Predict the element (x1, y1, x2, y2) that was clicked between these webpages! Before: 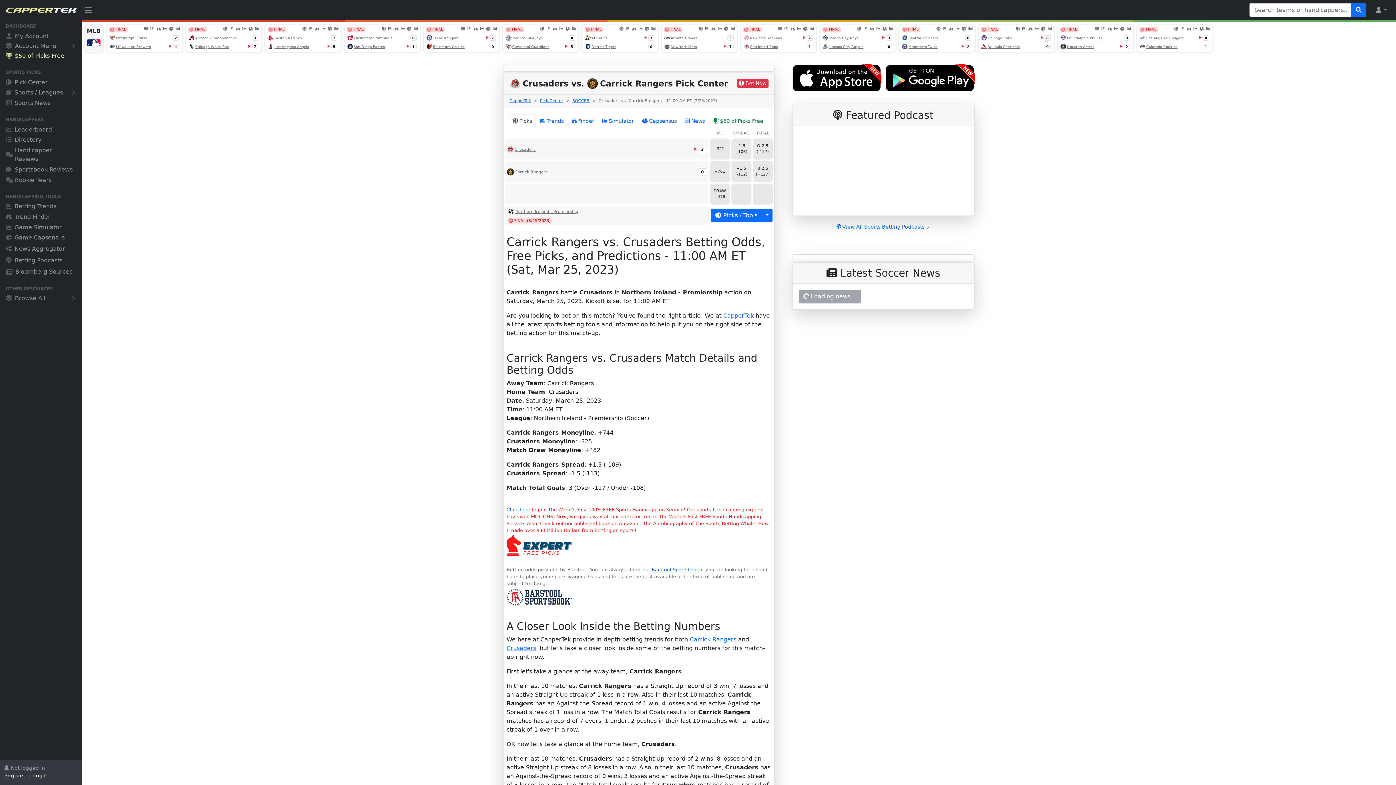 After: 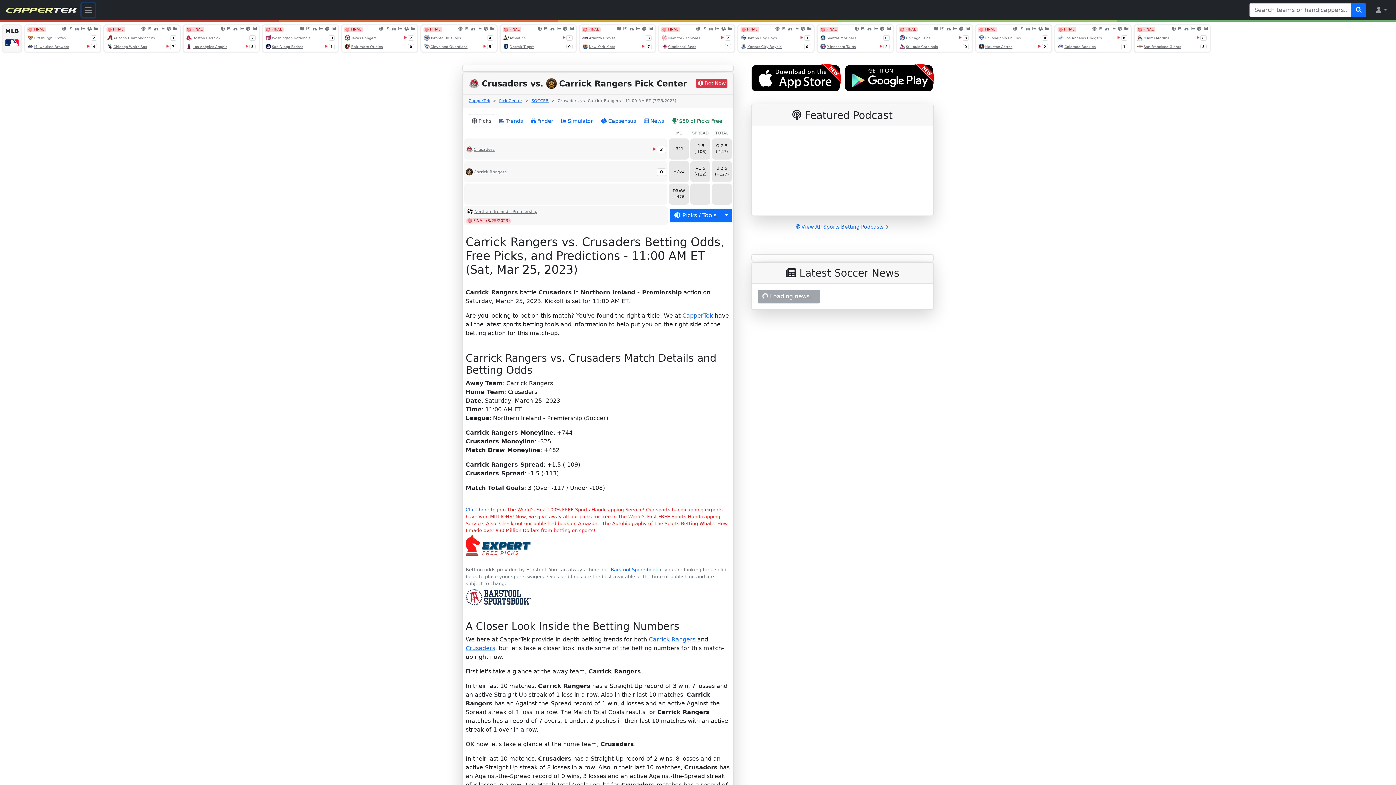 Action: bbox: (81, 3, 94, 17)